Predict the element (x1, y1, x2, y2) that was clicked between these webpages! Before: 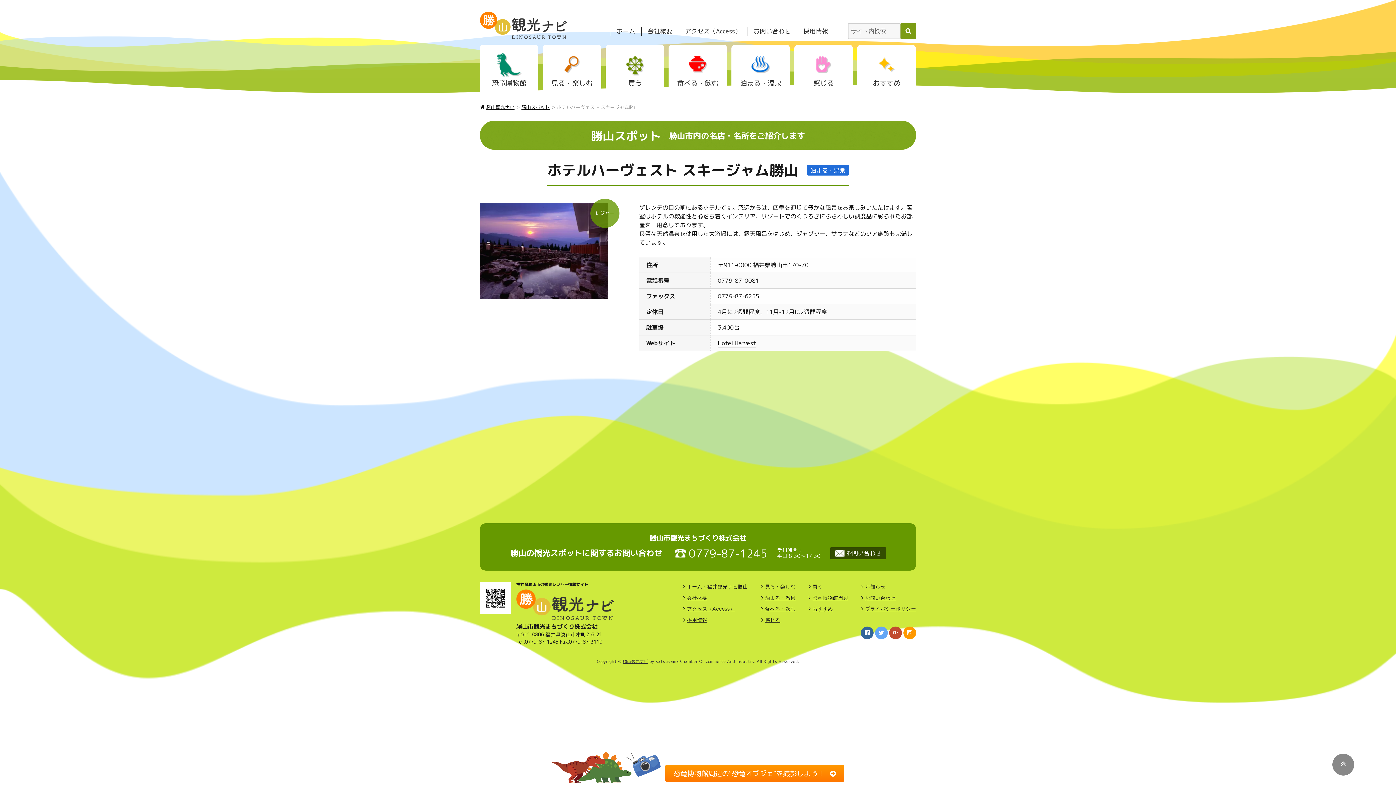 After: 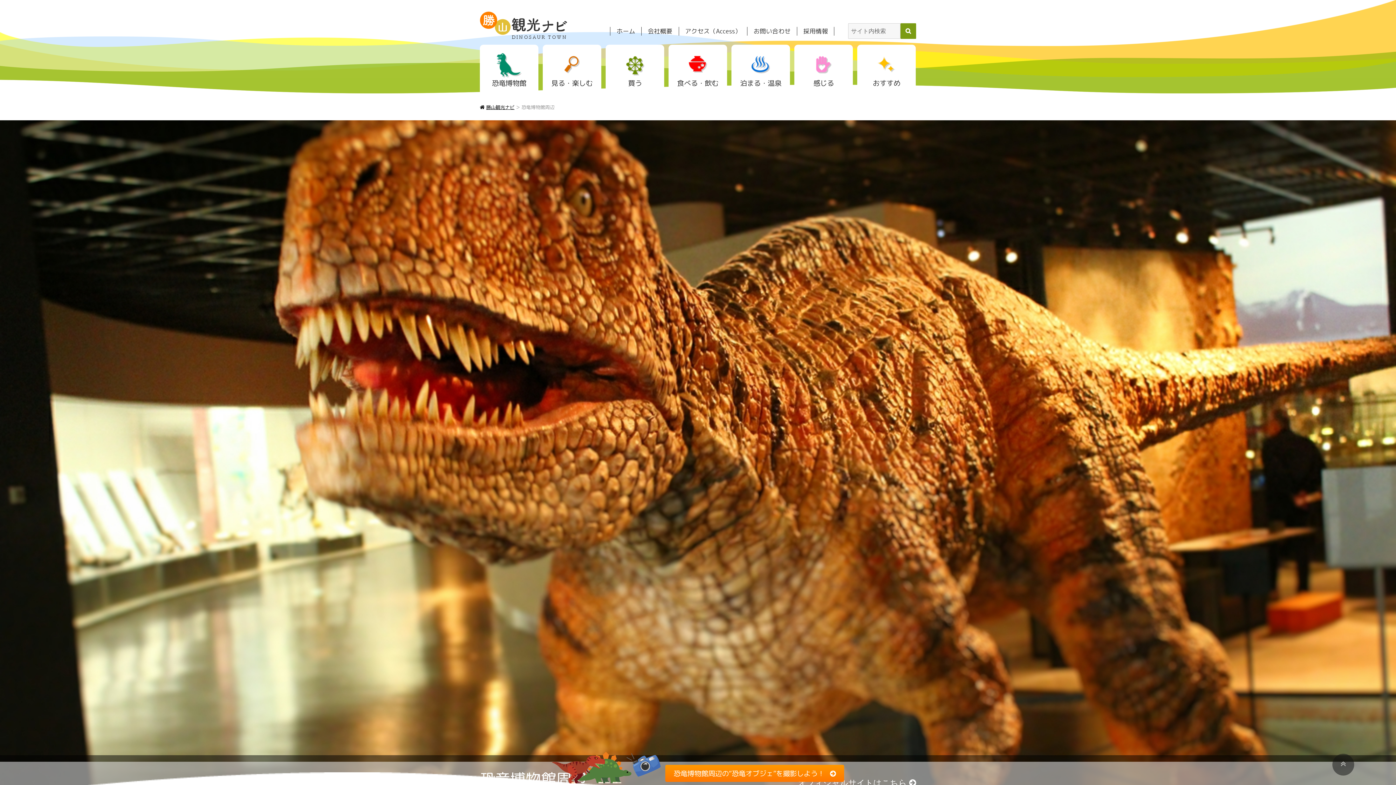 Action: label: 恐竜博物館周辺 bbox: (812, 595, 848, 601)